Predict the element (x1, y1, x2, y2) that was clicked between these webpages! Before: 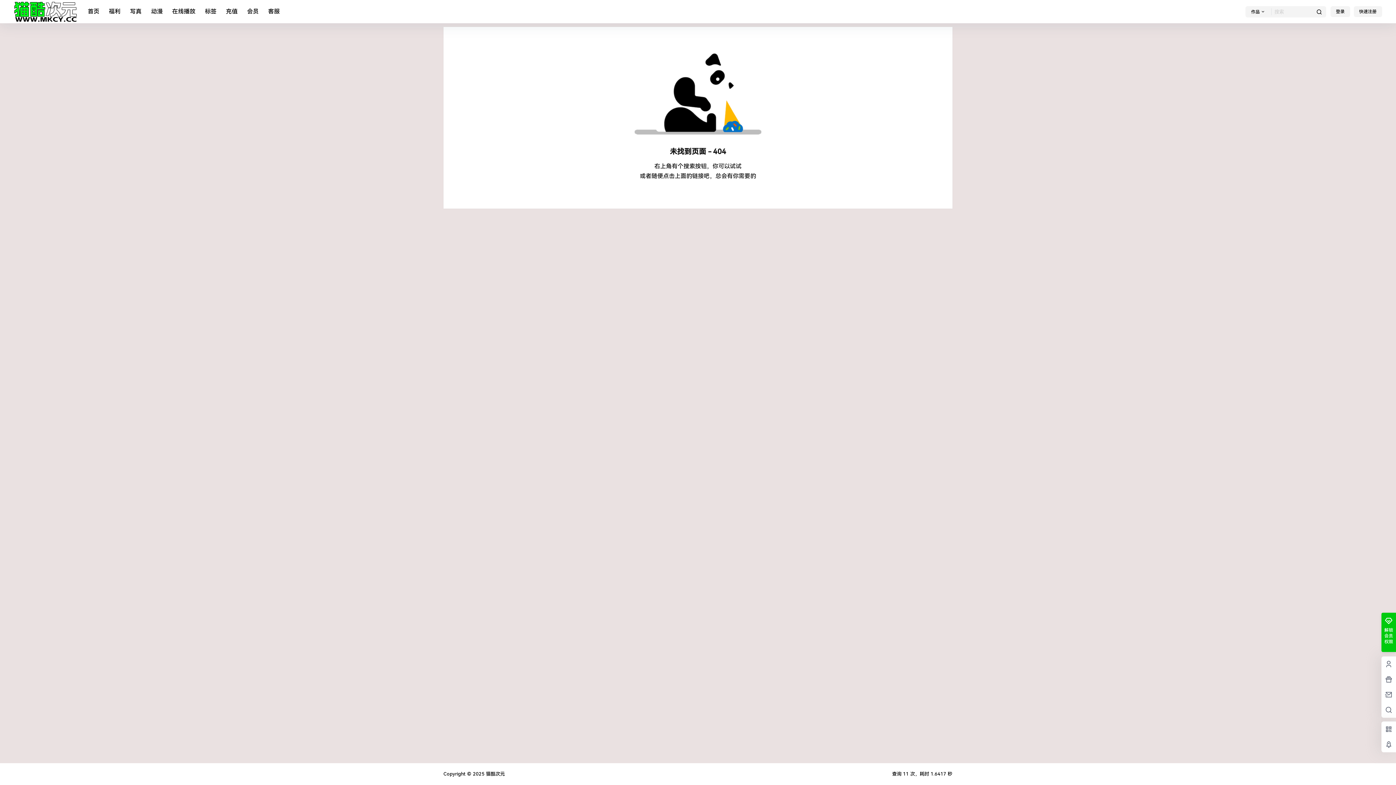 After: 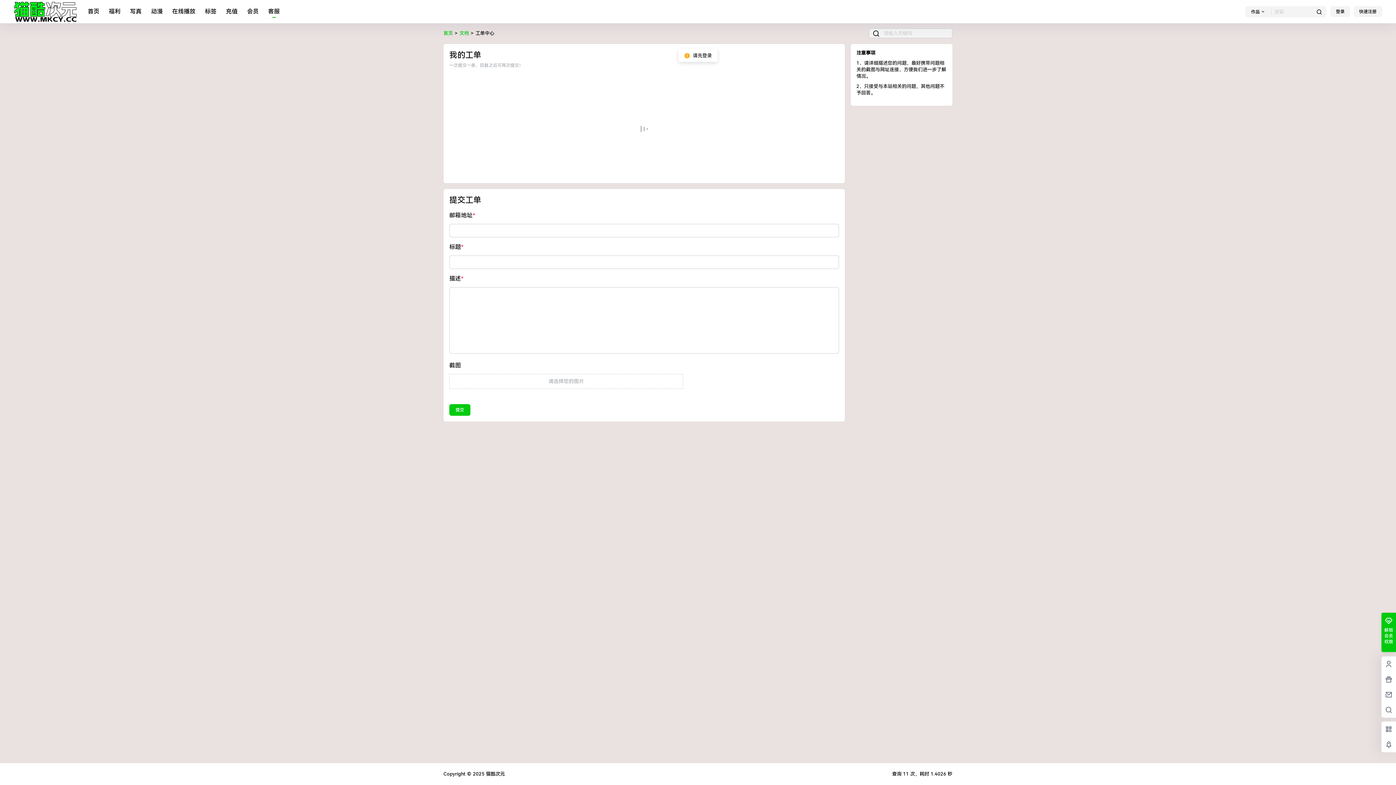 Action: bbox: (268, 1, 279, 22) label: 客服